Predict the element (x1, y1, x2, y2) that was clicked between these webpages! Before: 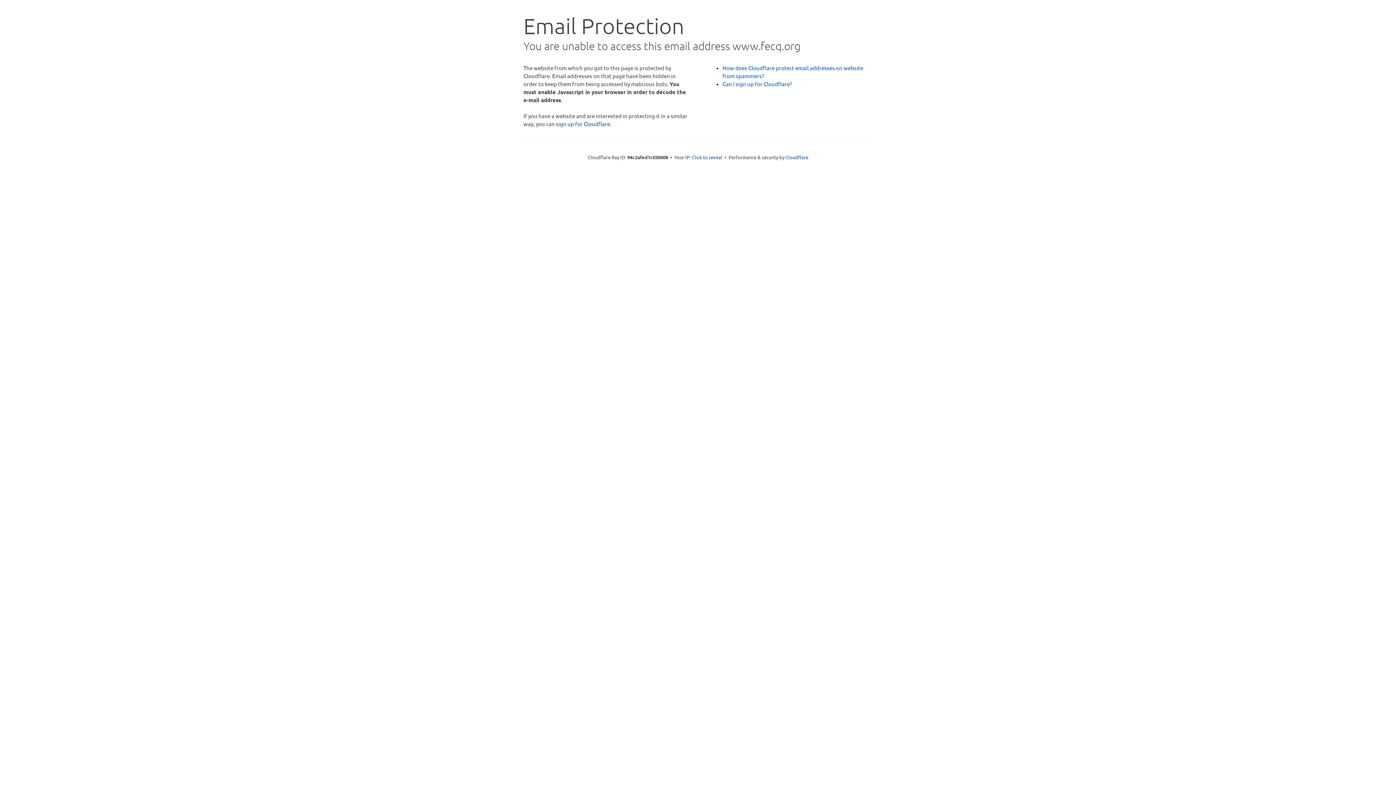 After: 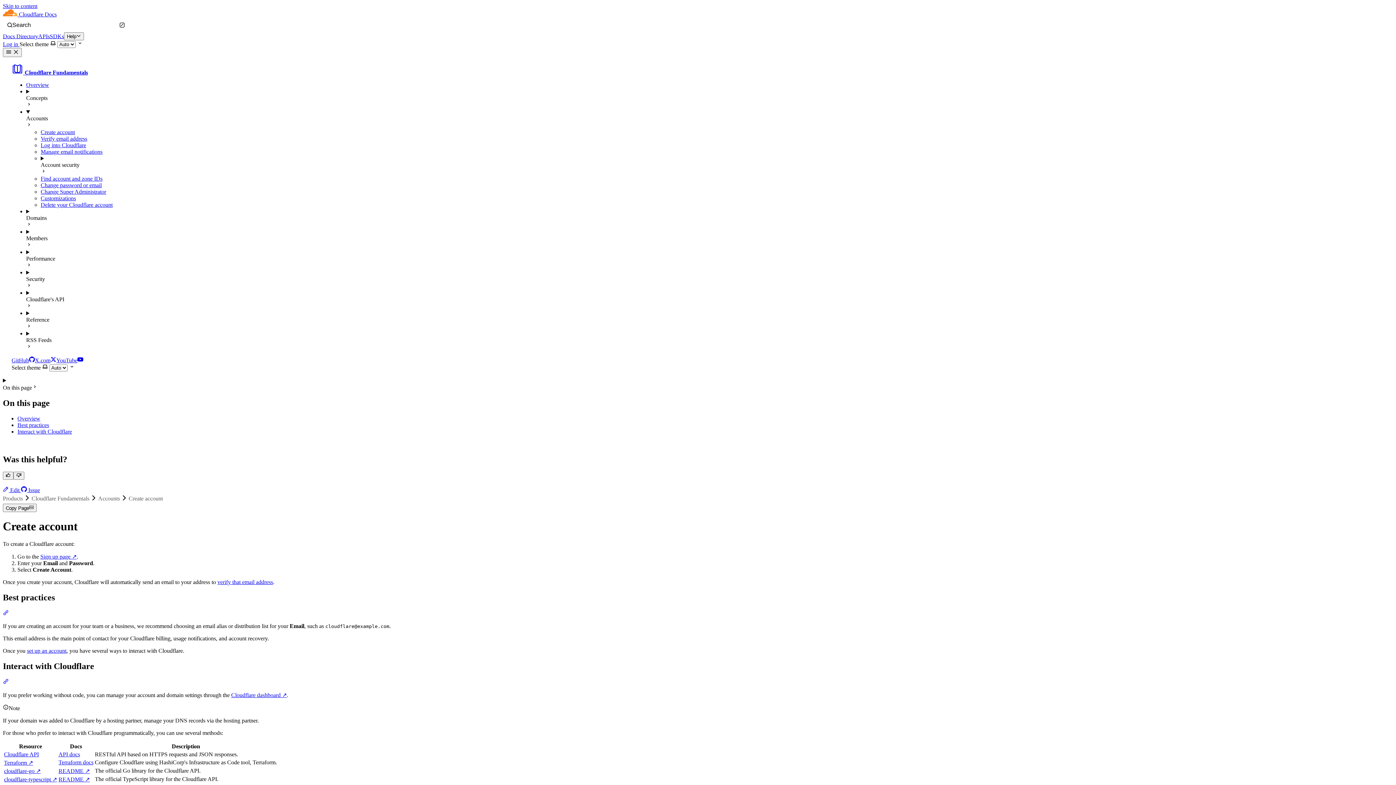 Action: label: Can I sign up for Cloudflare? bbox: (722, 80, 792, 87)